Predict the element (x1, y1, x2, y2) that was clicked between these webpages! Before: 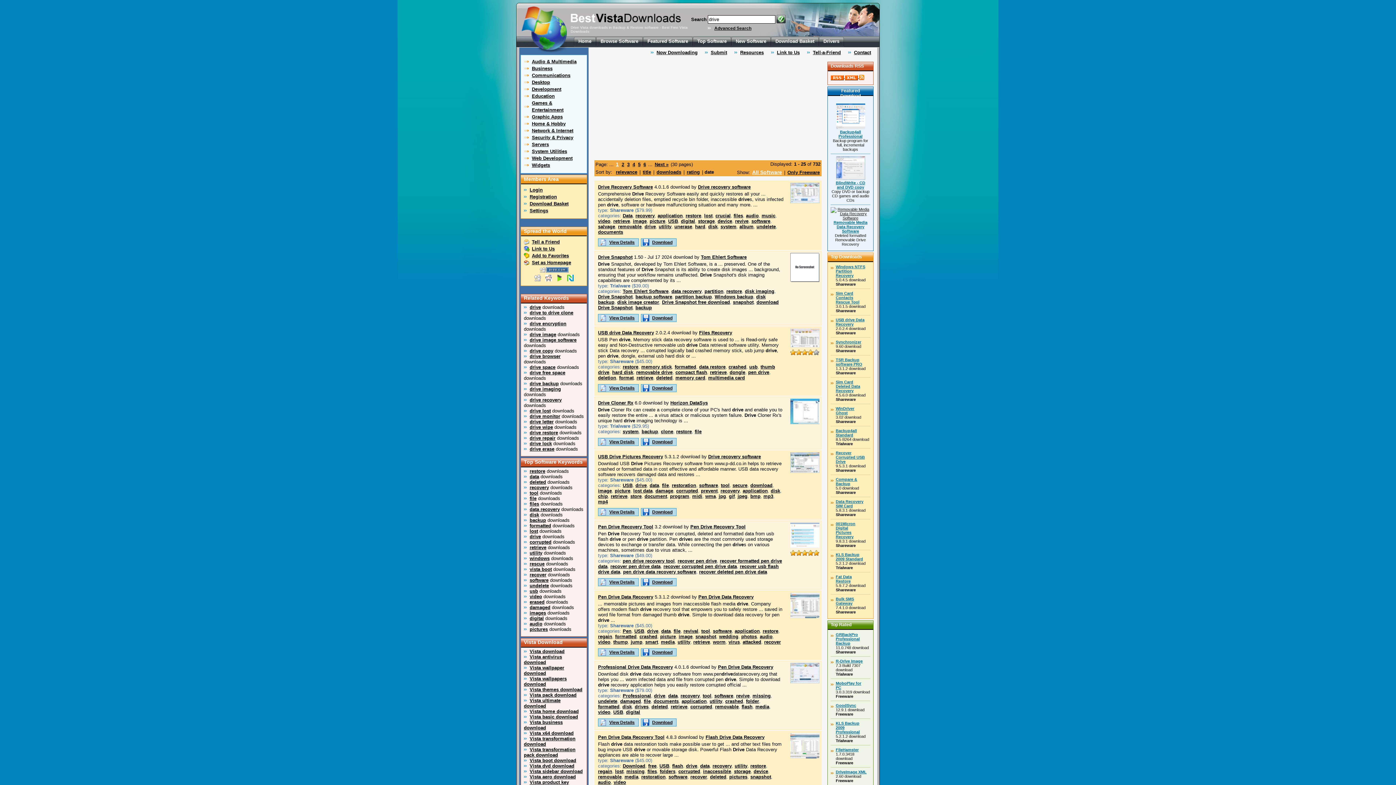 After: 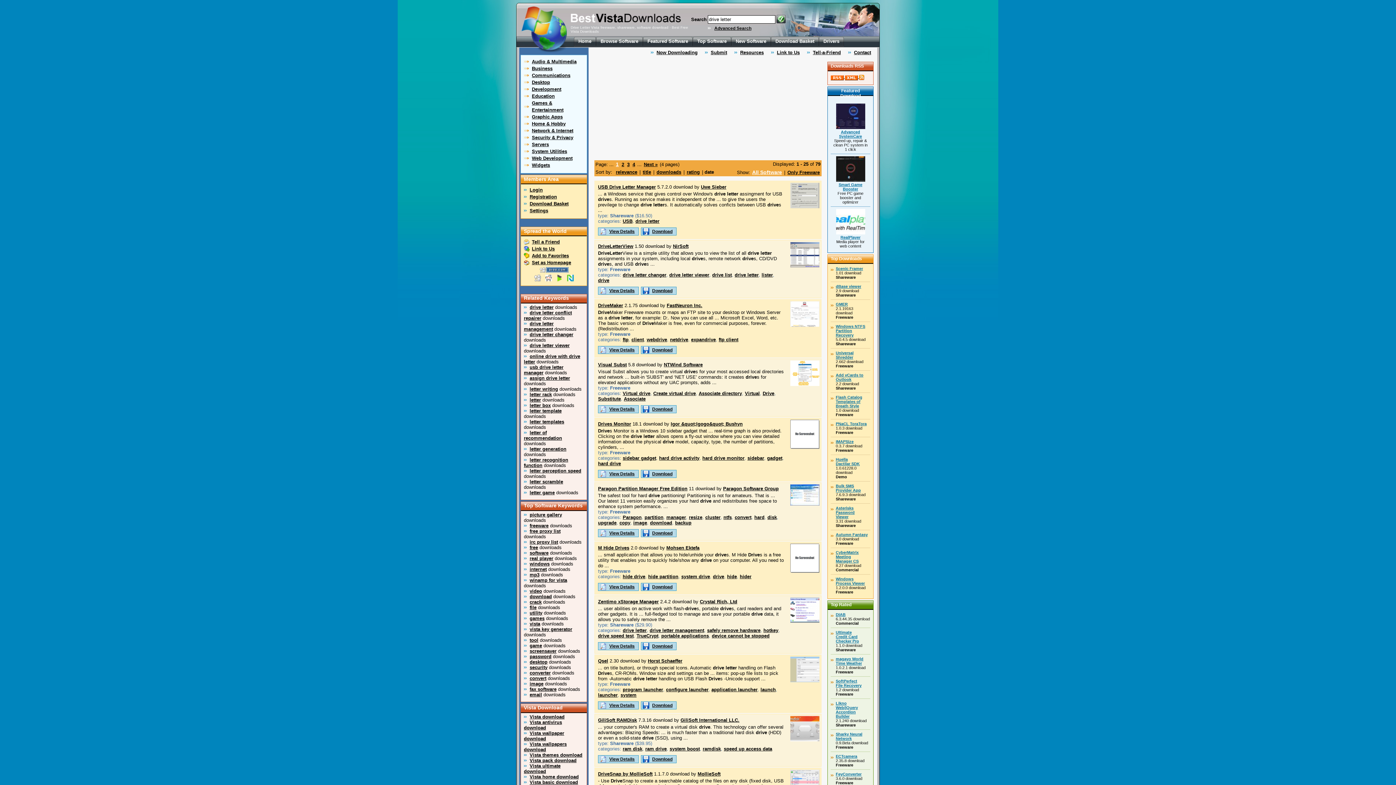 Action: label: drive letter bbox: (524, 419, 553, 424)